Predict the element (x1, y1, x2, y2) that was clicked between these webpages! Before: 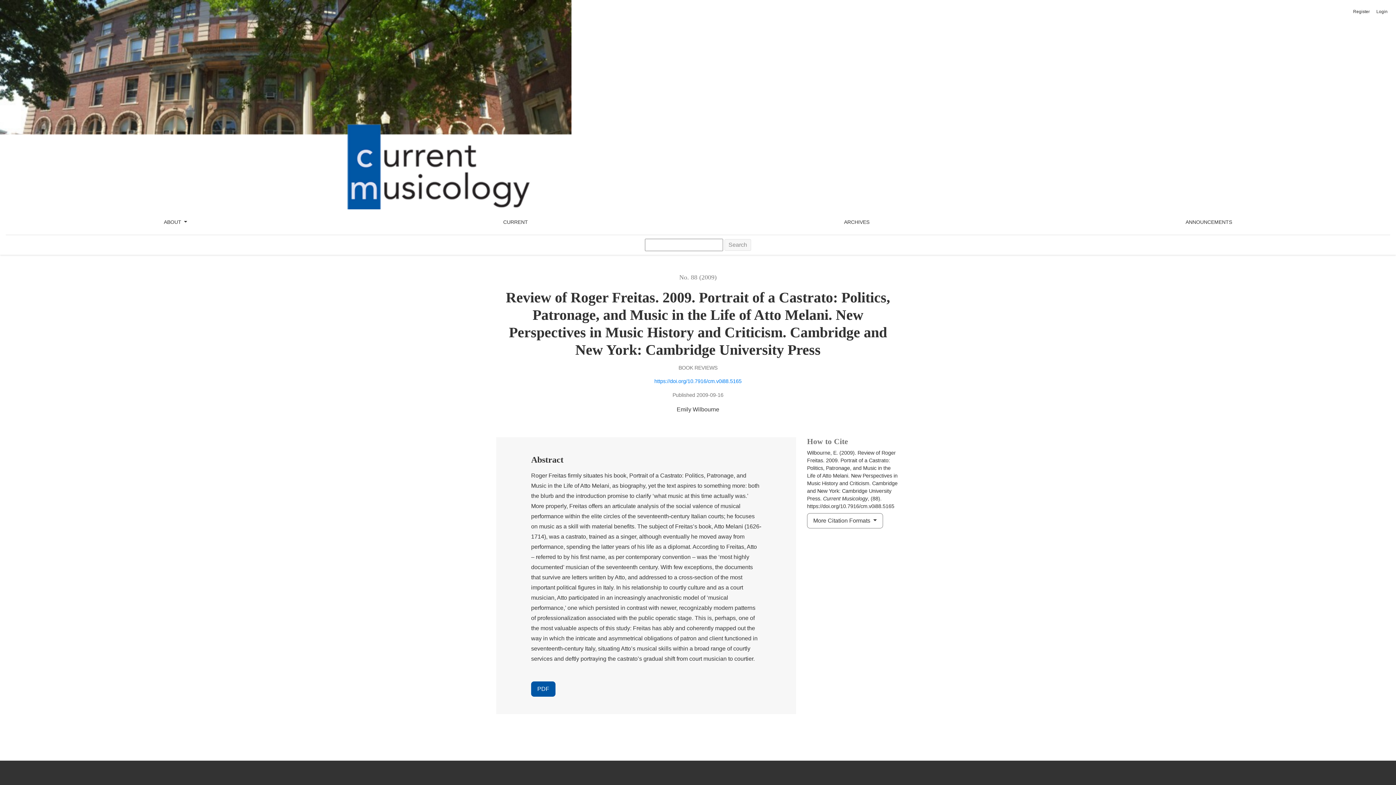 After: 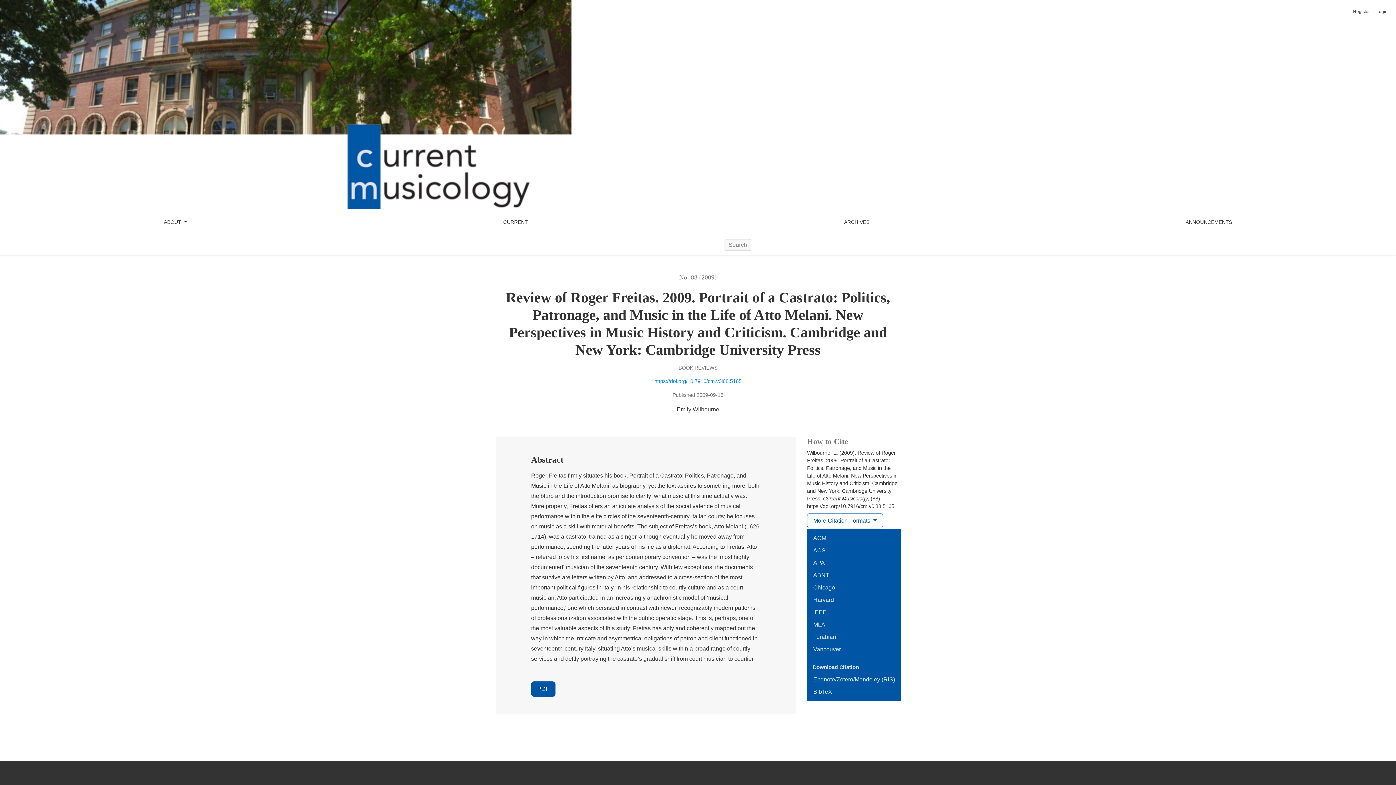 Action: label: More Citation Formats  bbox: (807, 513, 883, 528)